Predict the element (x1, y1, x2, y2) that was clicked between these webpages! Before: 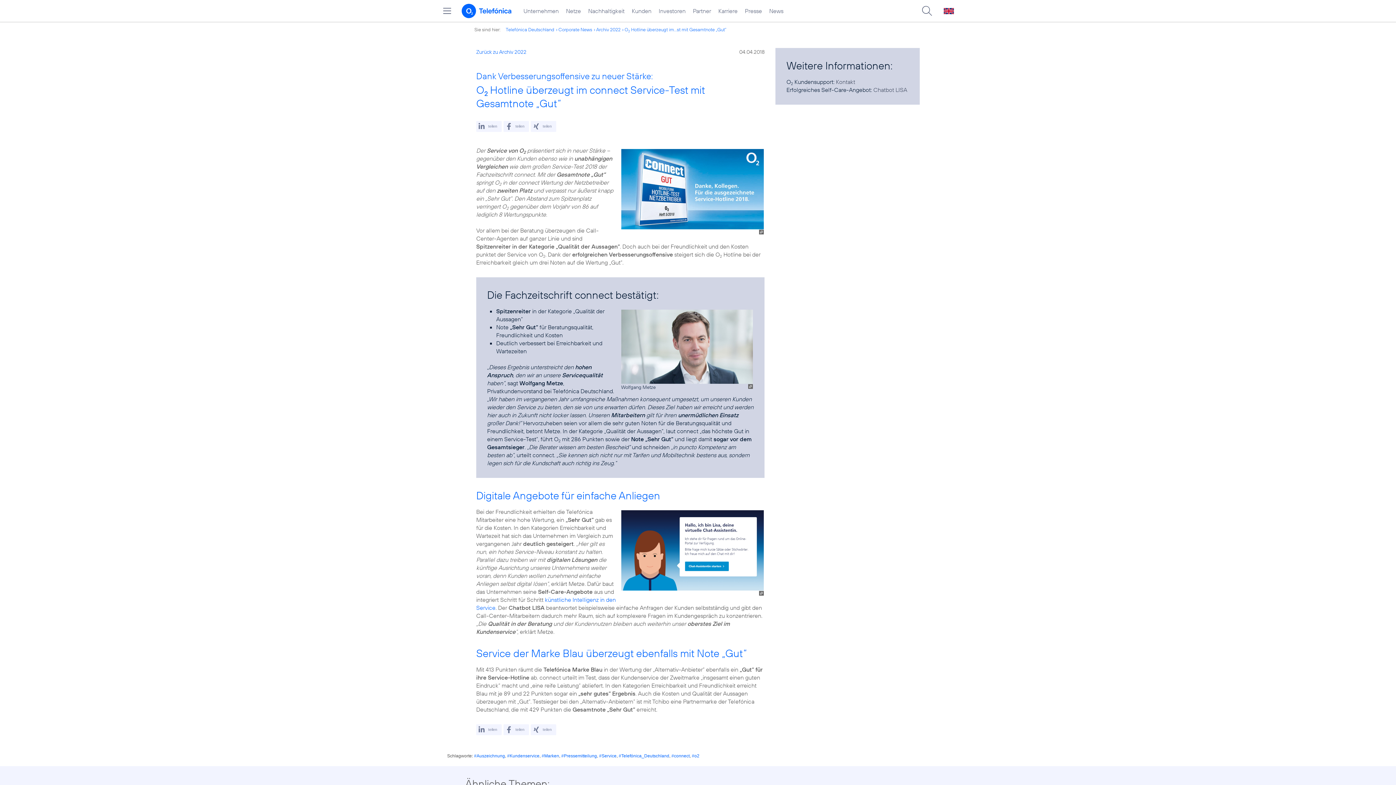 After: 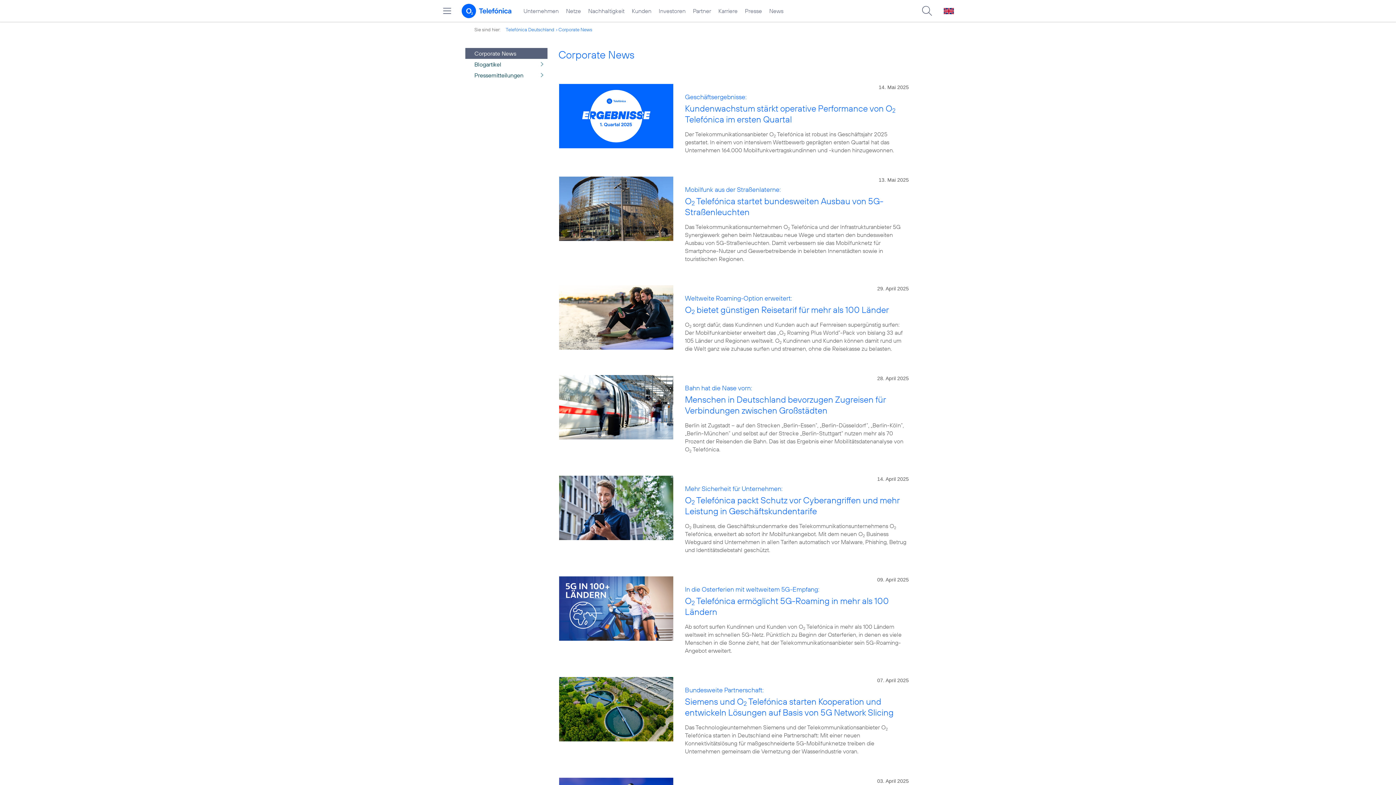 Action: bbox: (556, 26, 592, 32) label: Corporate News